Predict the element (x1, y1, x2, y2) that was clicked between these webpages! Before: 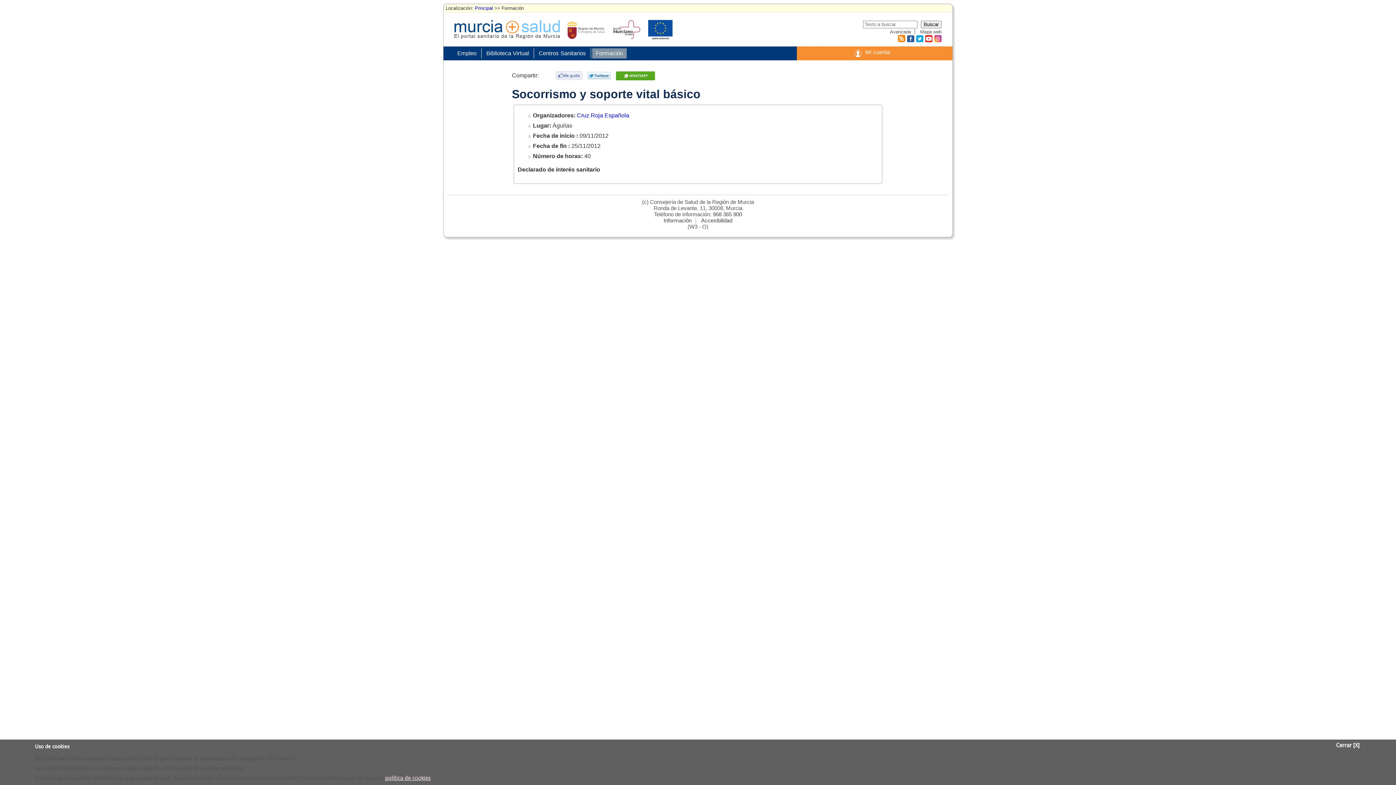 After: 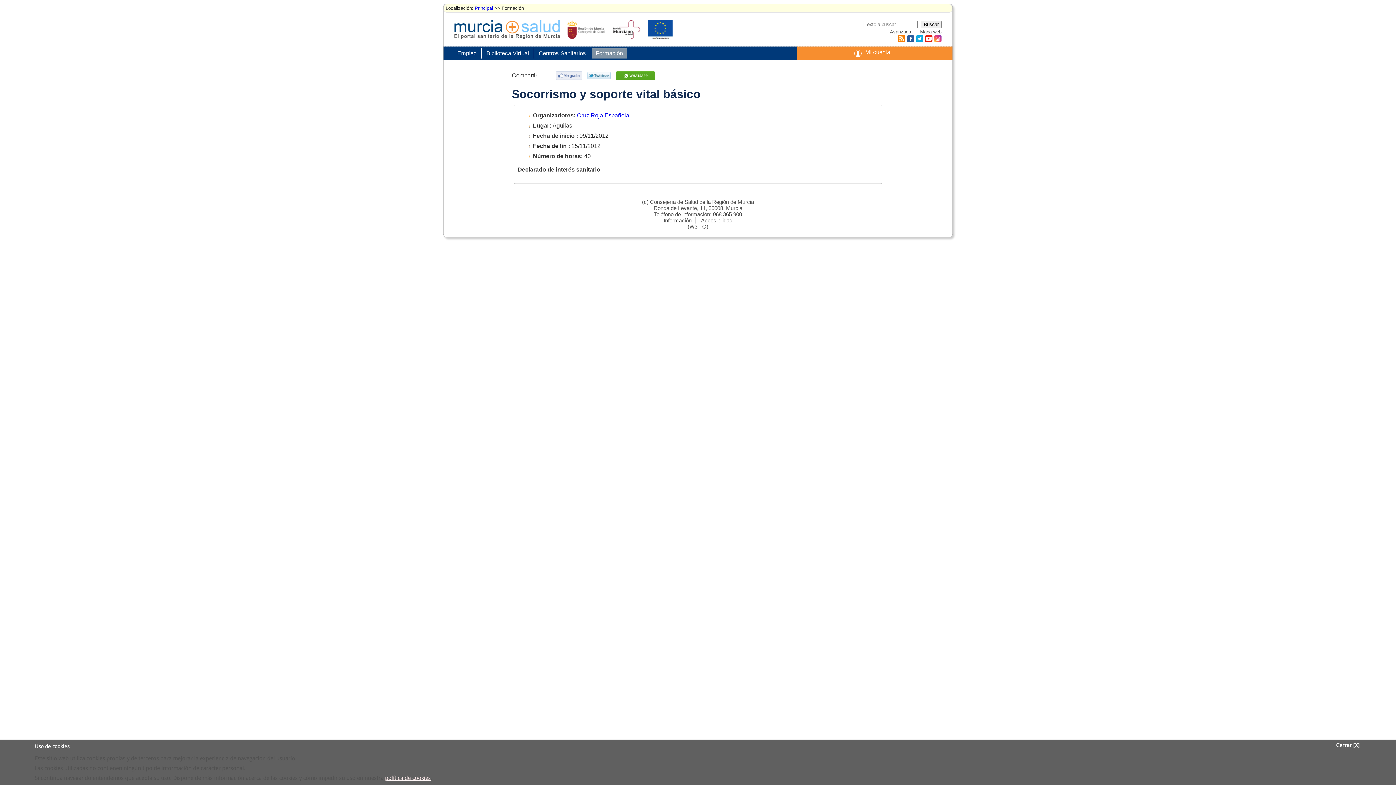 Action: label: 968 365 900 bbox: (713, 211, 742, 217)